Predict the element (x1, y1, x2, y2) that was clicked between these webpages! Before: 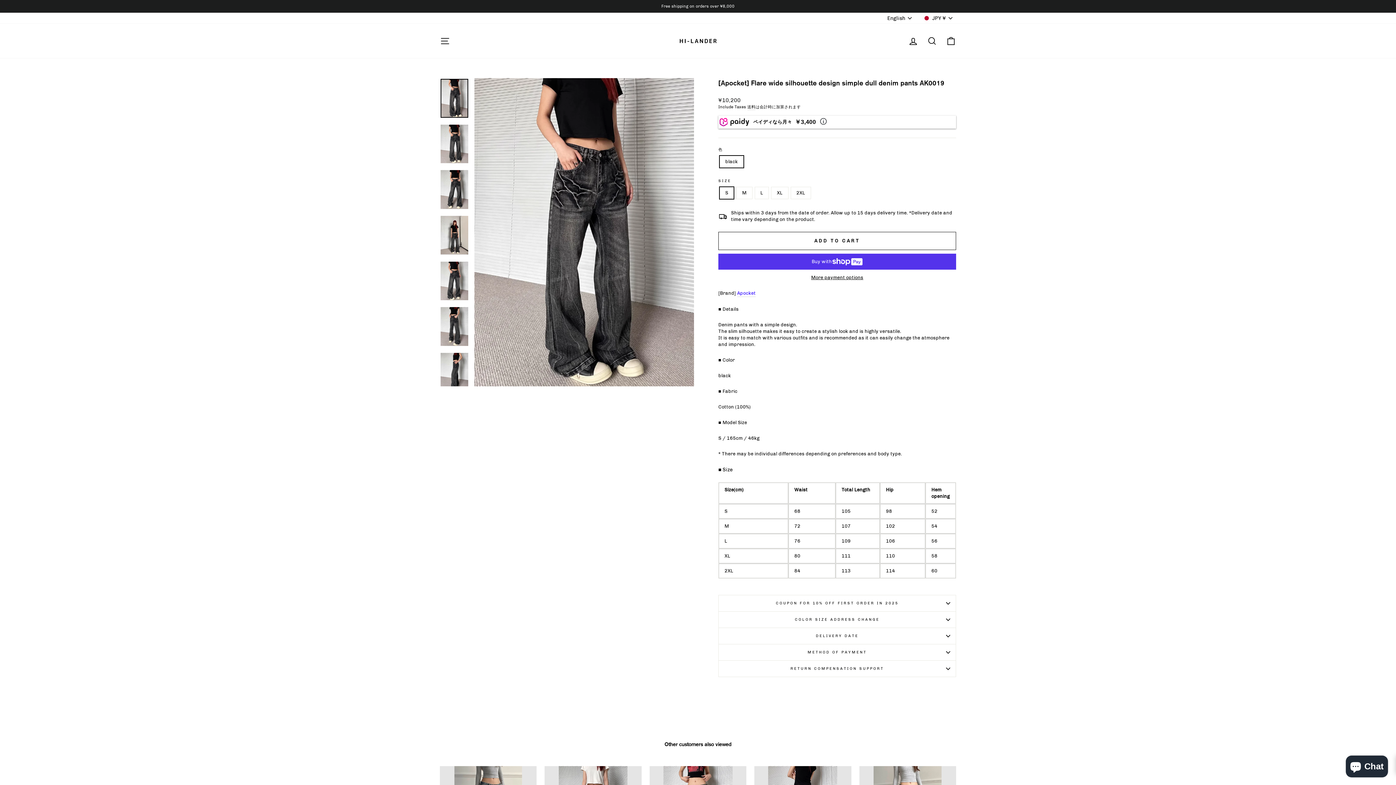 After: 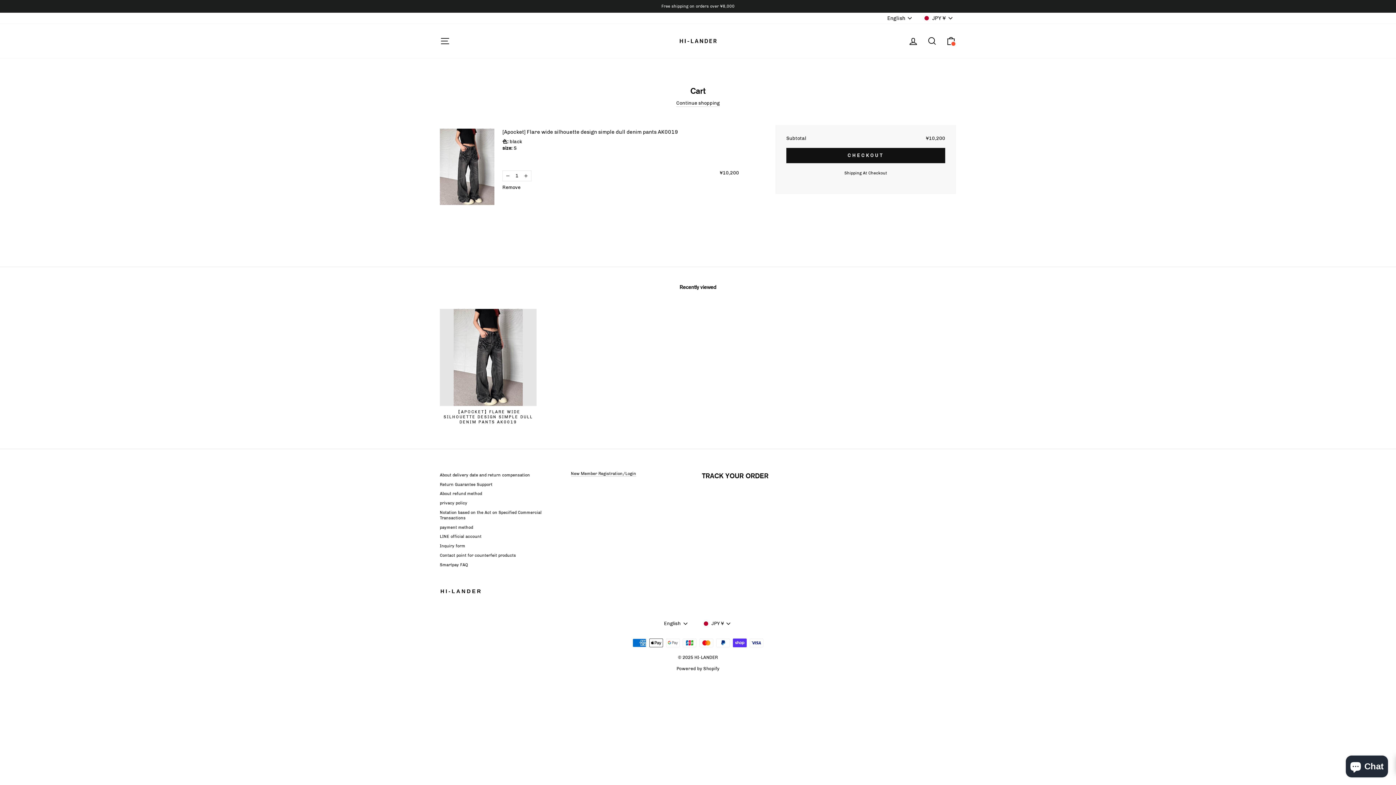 Action: bbox: (718, 231, 956, 250) label: ADD TO CART